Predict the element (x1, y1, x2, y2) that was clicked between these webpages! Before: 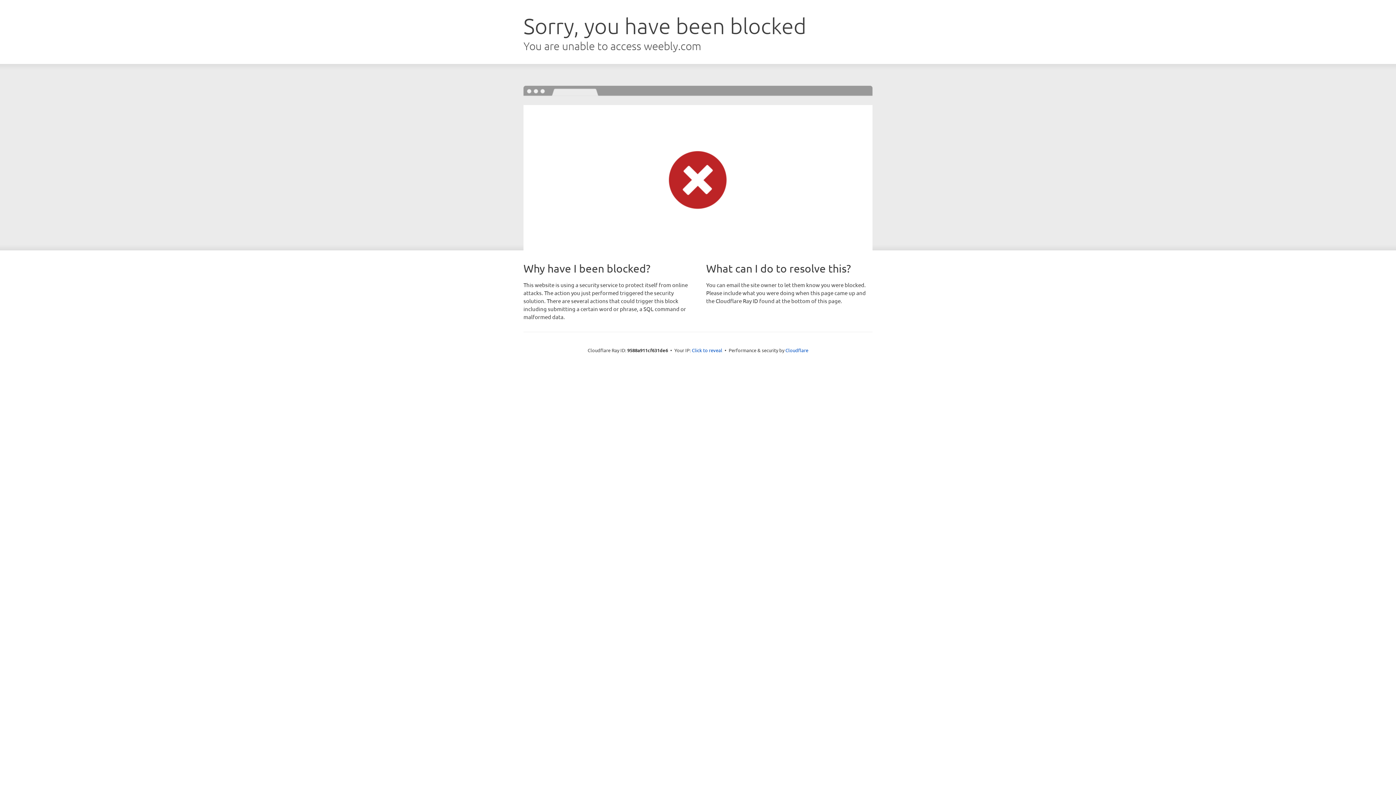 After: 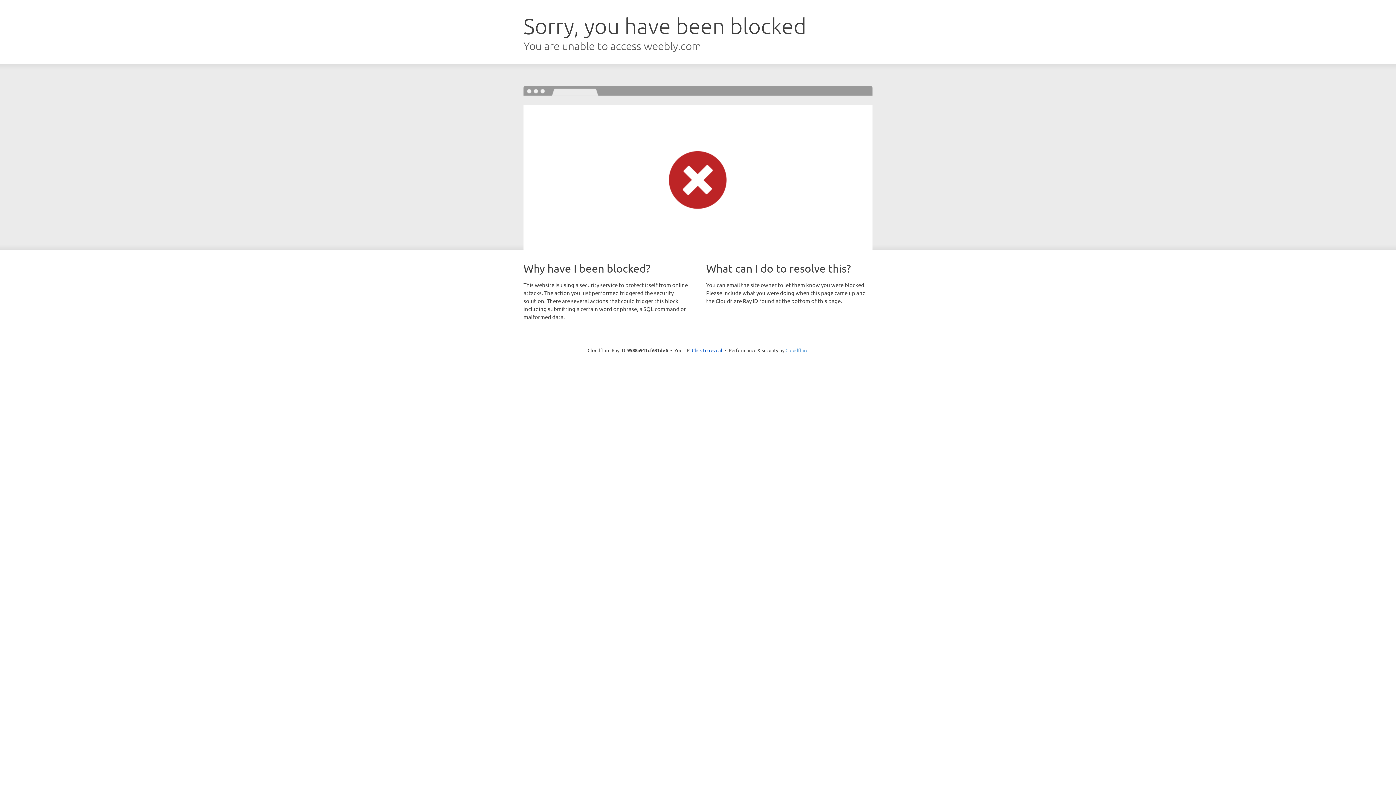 Action: label: Cloudflare bbox: (785, 347, 808, 353)